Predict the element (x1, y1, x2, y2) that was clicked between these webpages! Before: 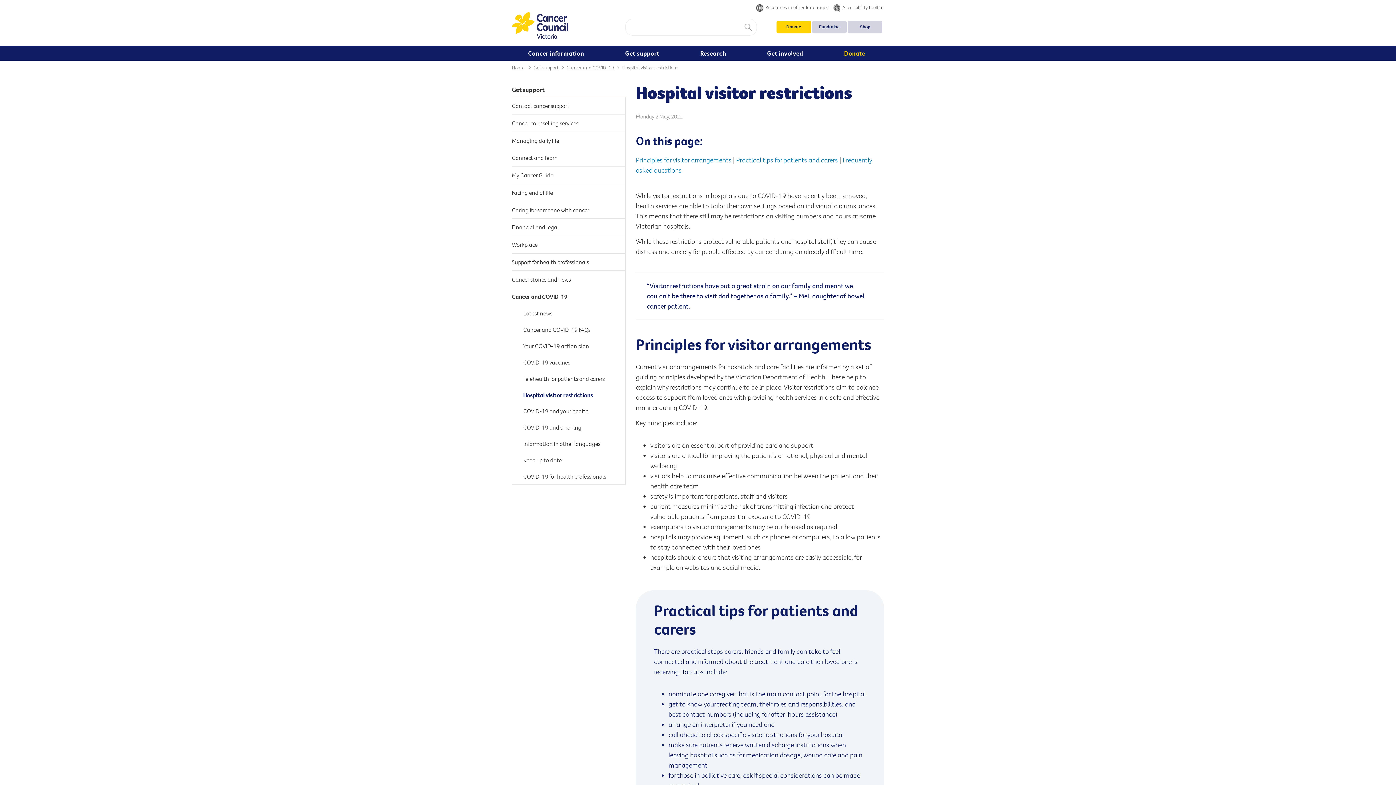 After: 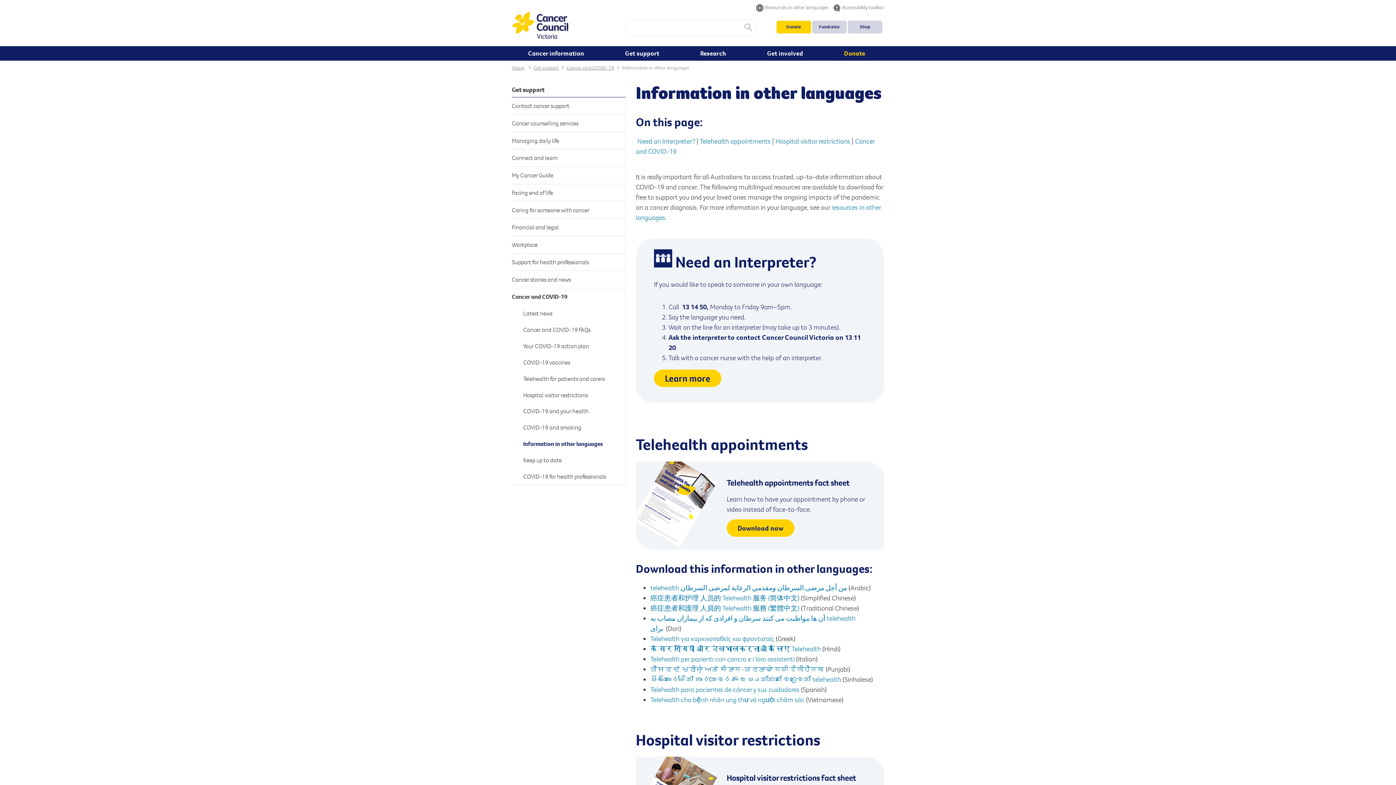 Action: label: Information in other languages bbox: (523, 435, 625, 452)